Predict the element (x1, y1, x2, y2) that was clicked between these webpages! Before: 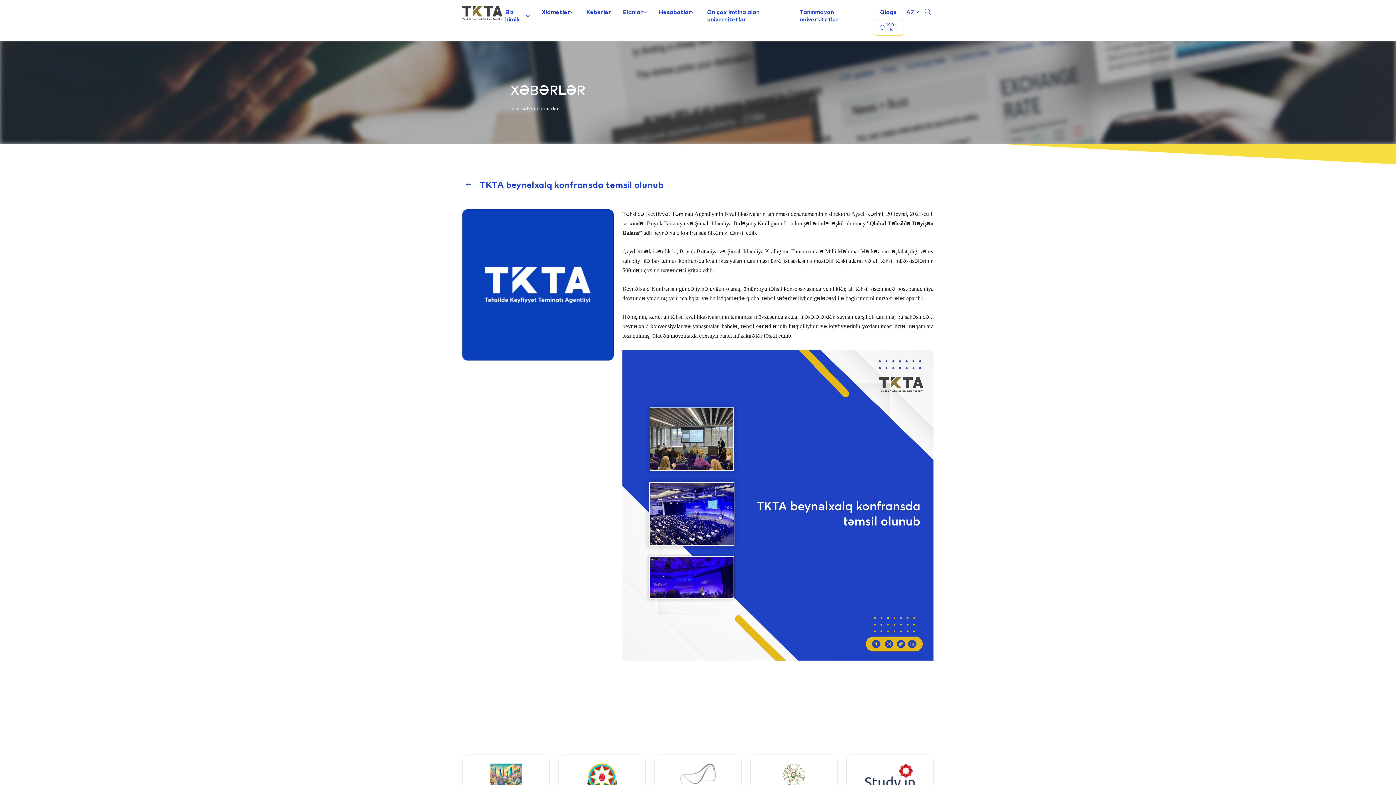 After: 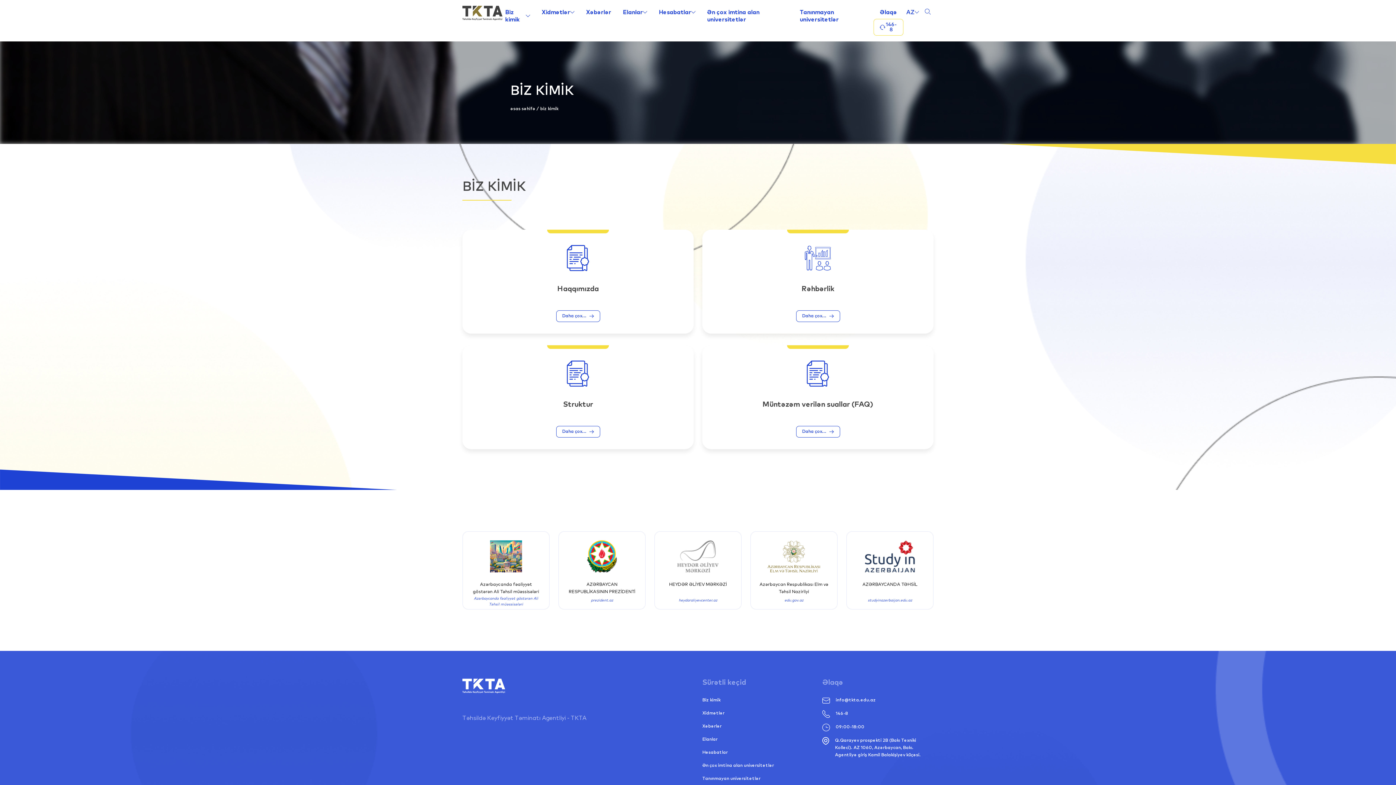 Action: label: Link alternative text, required bbox: (502, 5, 533, 26)